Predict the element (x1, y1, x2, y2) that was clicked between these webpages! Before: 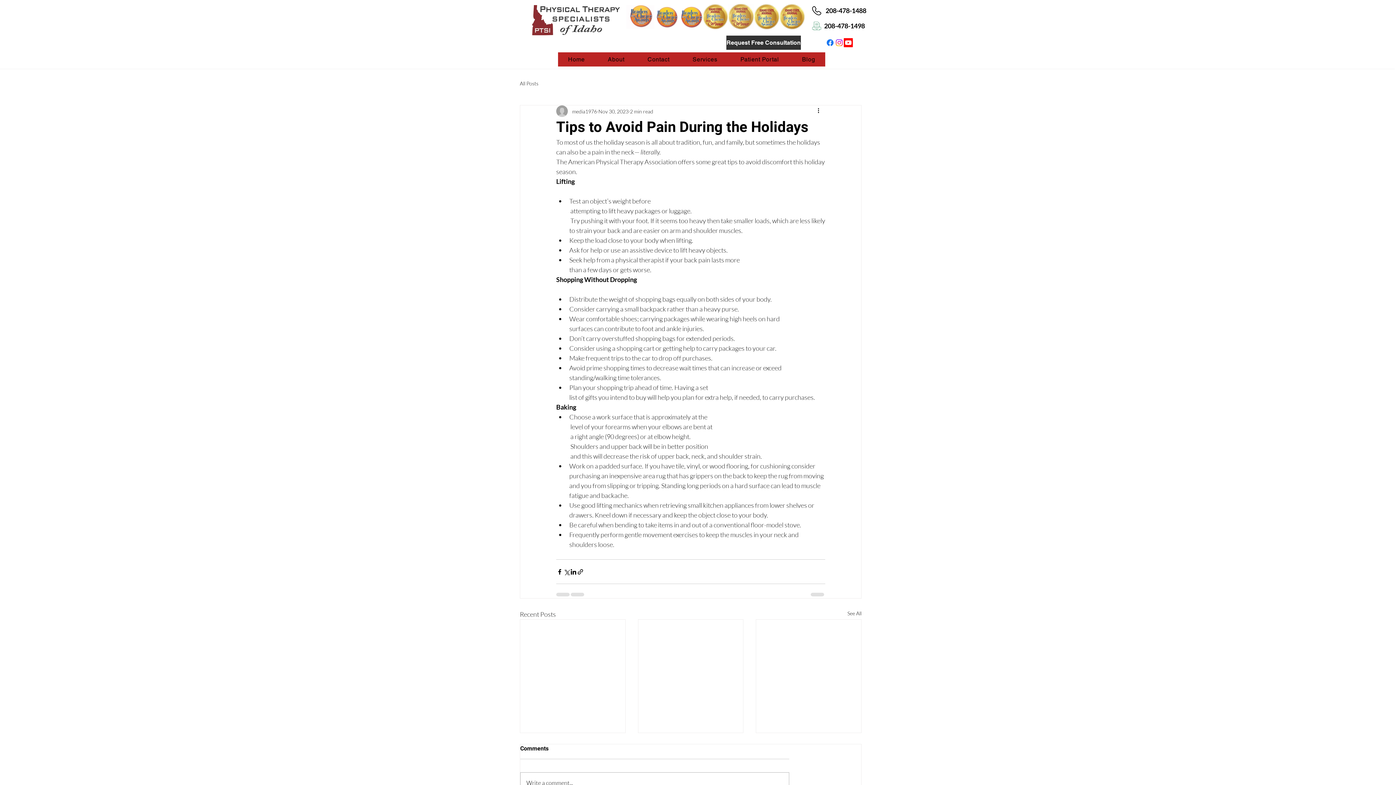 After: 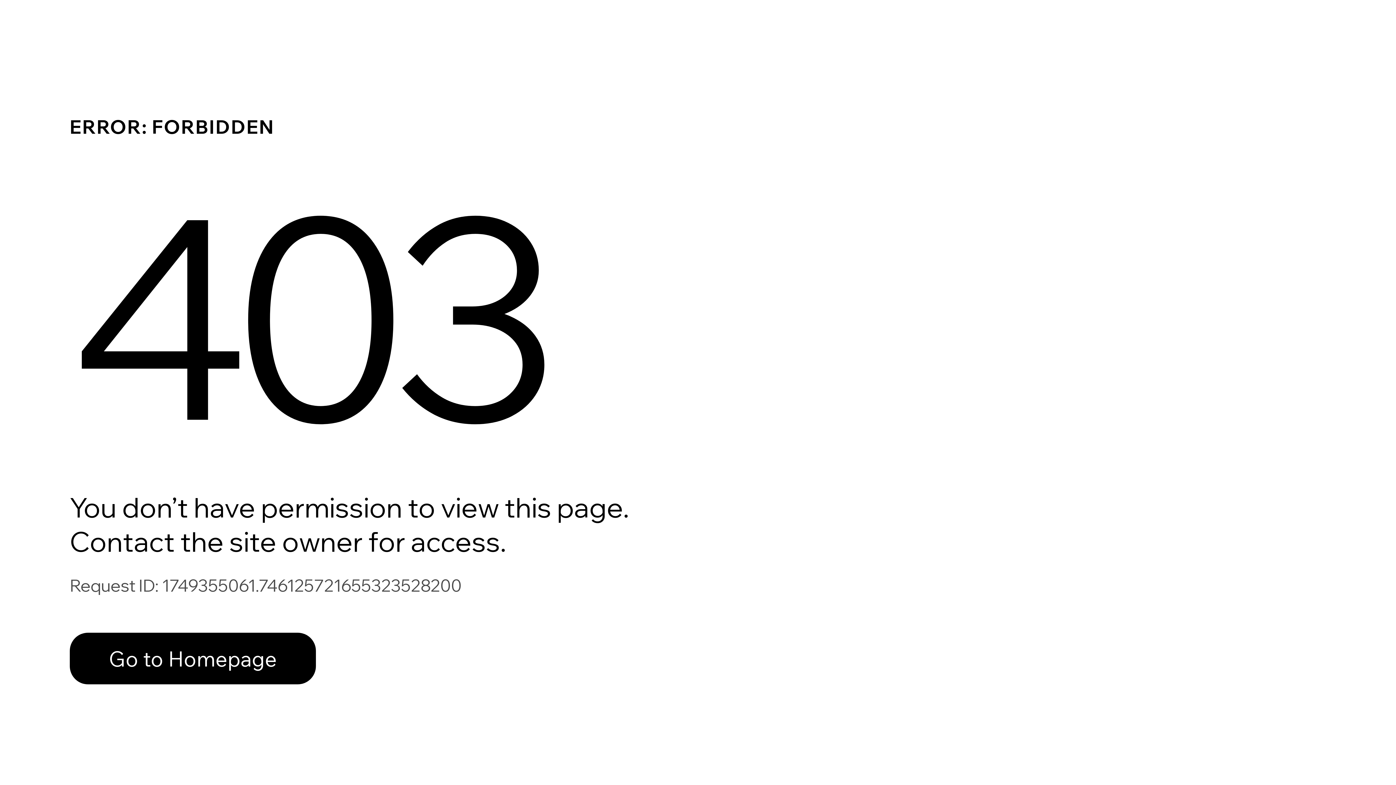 Action: bbox: (572, 107, 597, 115) label: media1976